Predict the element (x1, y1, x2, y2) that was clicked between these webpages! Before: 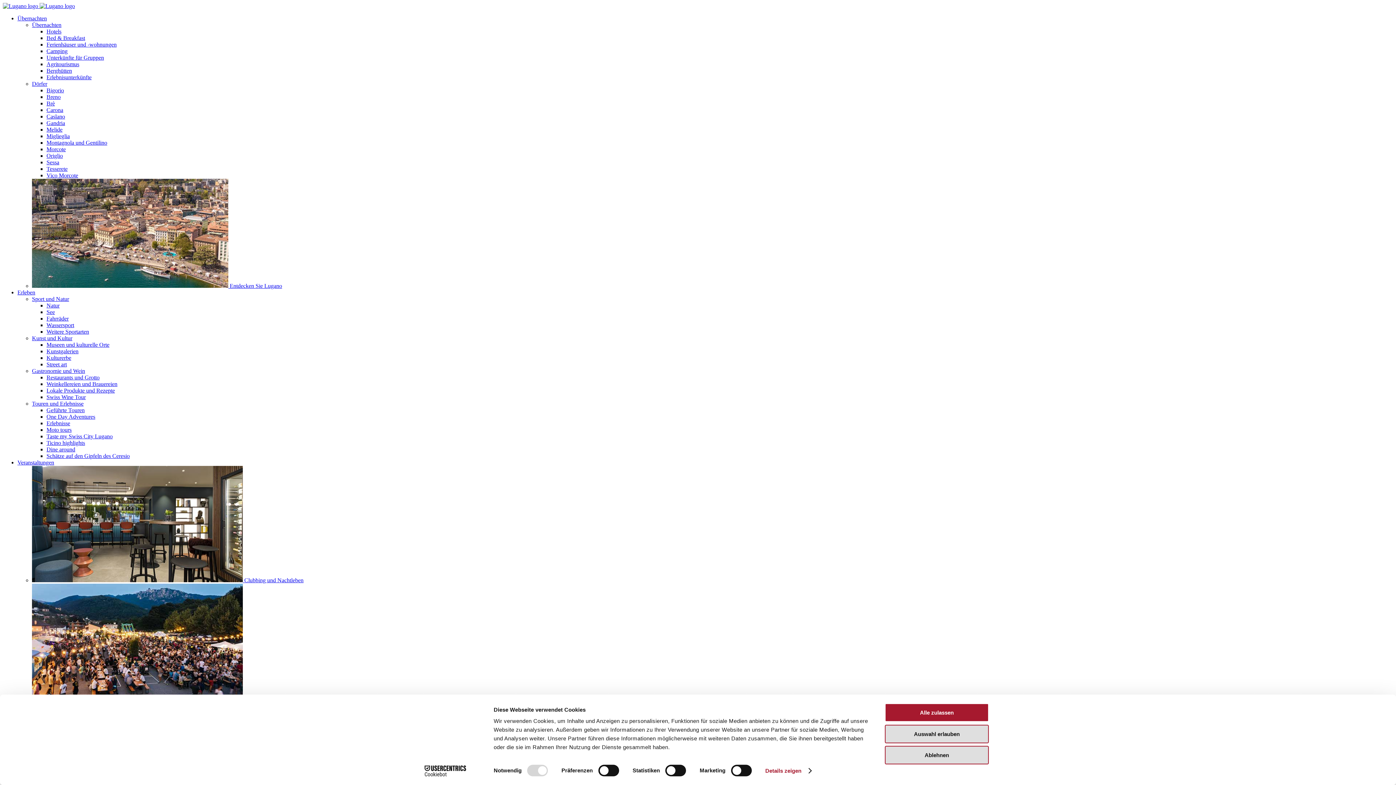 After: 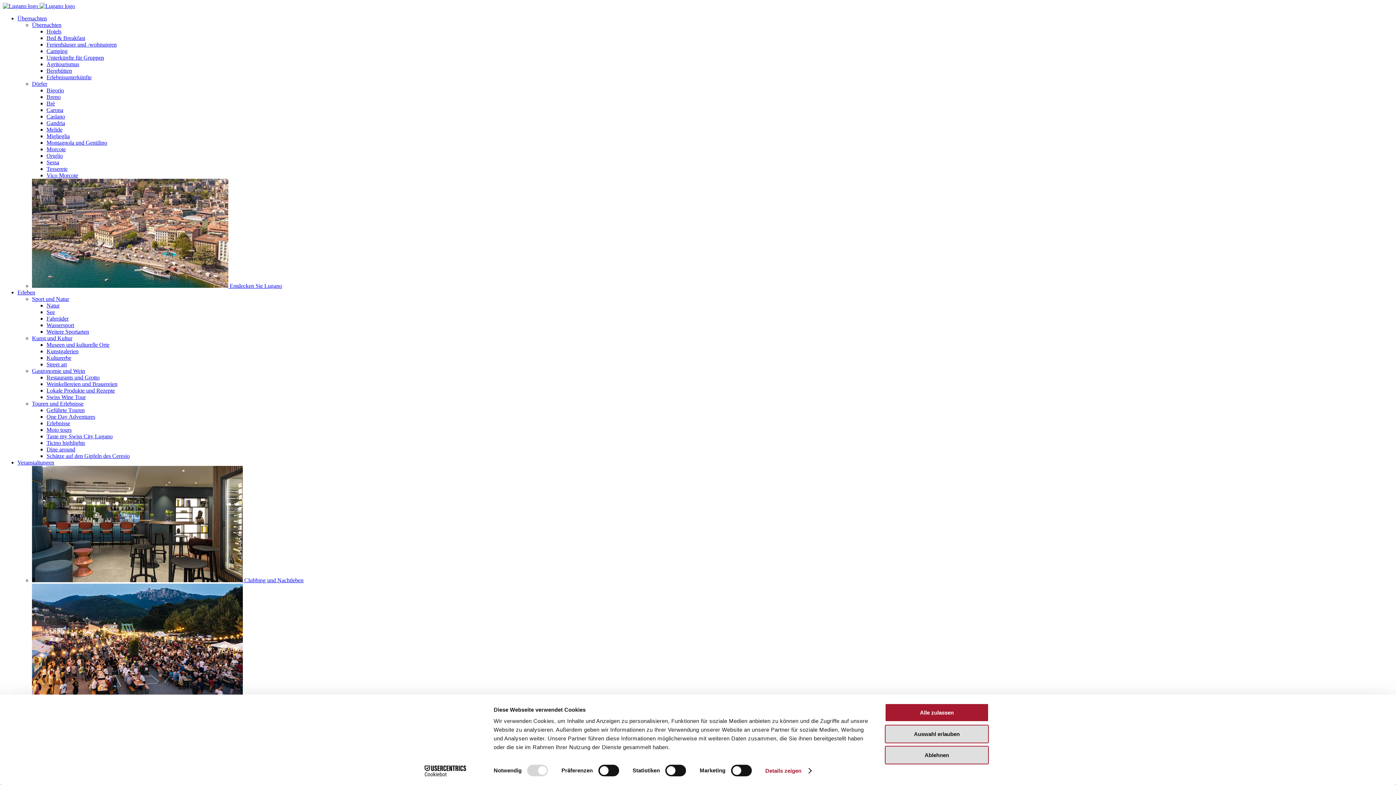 Action: bbox: (46, 41, 116, 47) label: Ferienhäuser und -wohnungen